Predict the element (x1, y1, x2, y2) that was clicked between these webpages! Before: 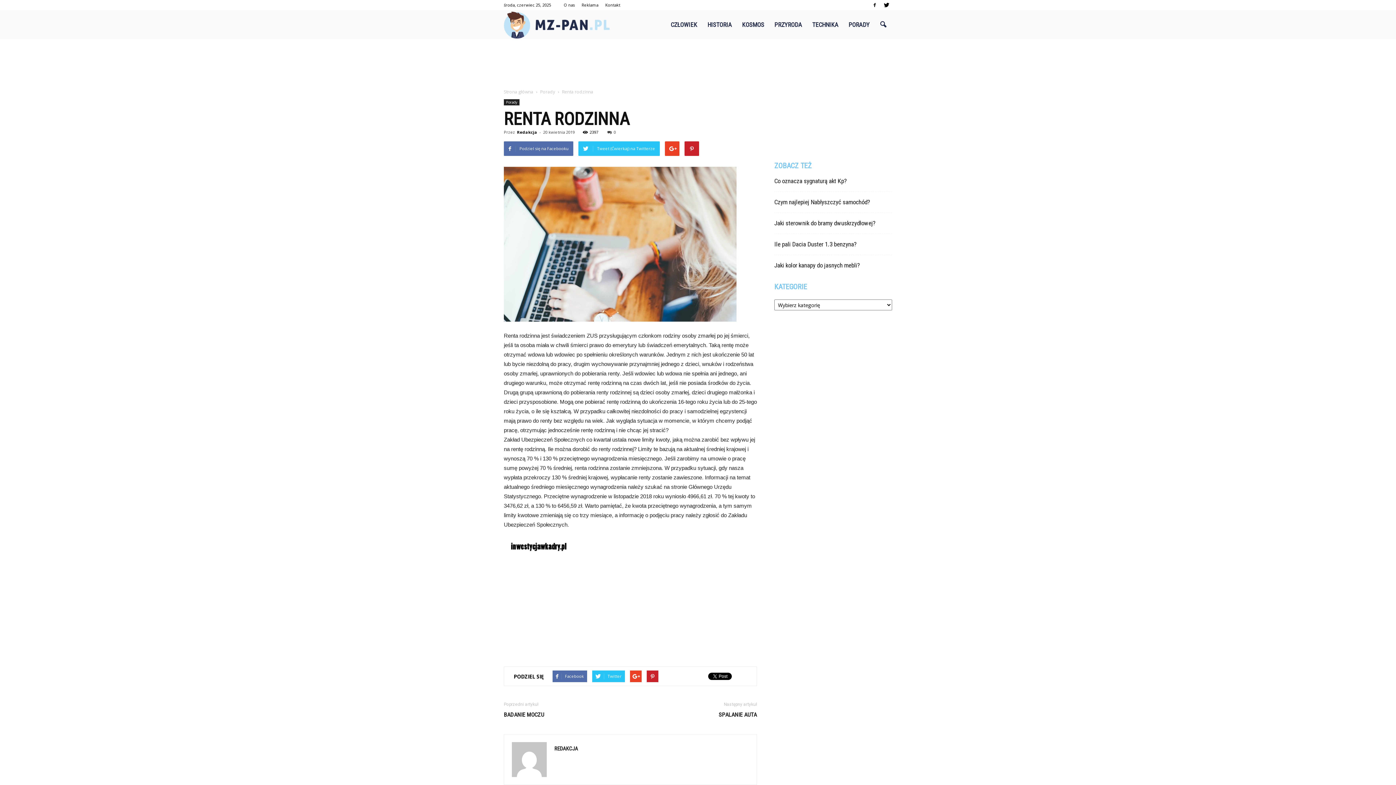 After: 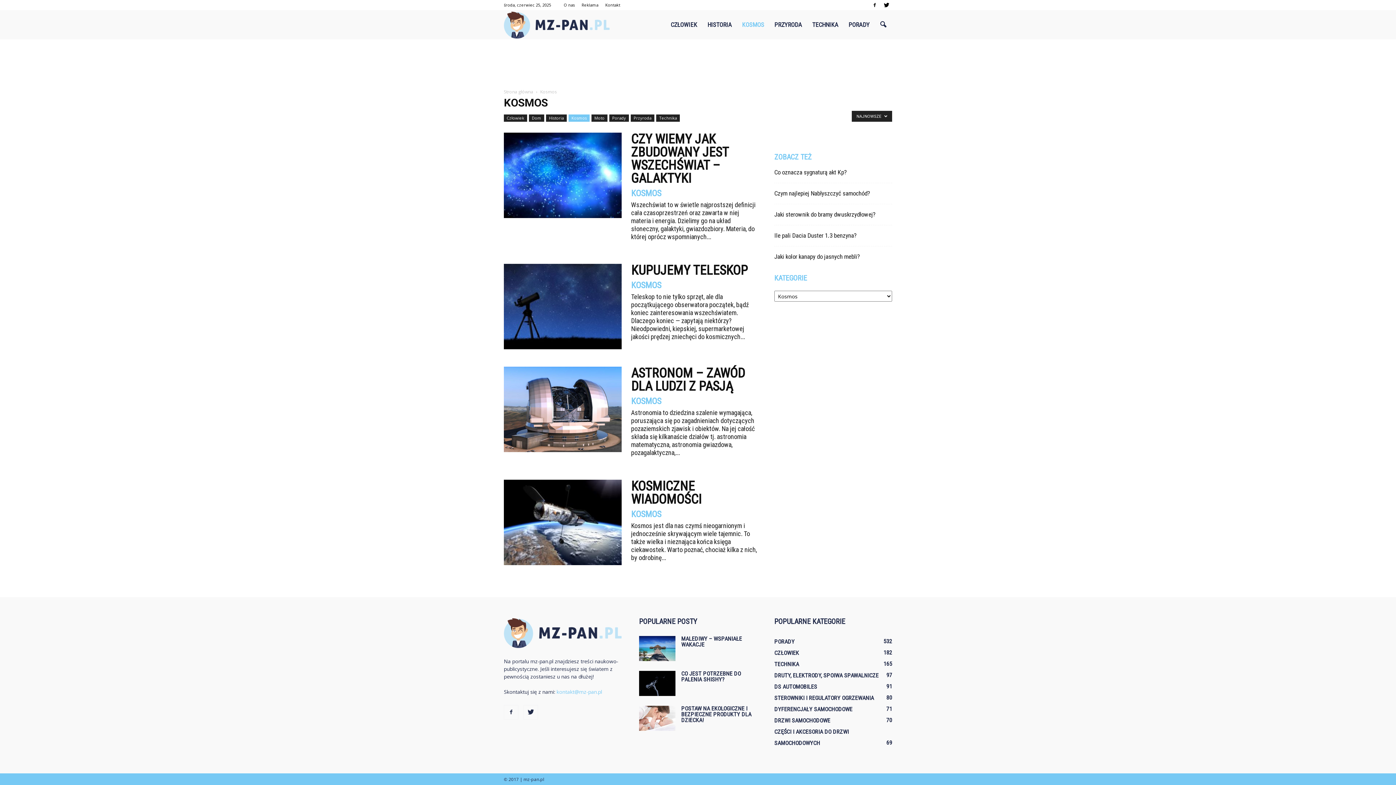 Action: bbox: (737, 10, 769, 39) label: KOSMOS